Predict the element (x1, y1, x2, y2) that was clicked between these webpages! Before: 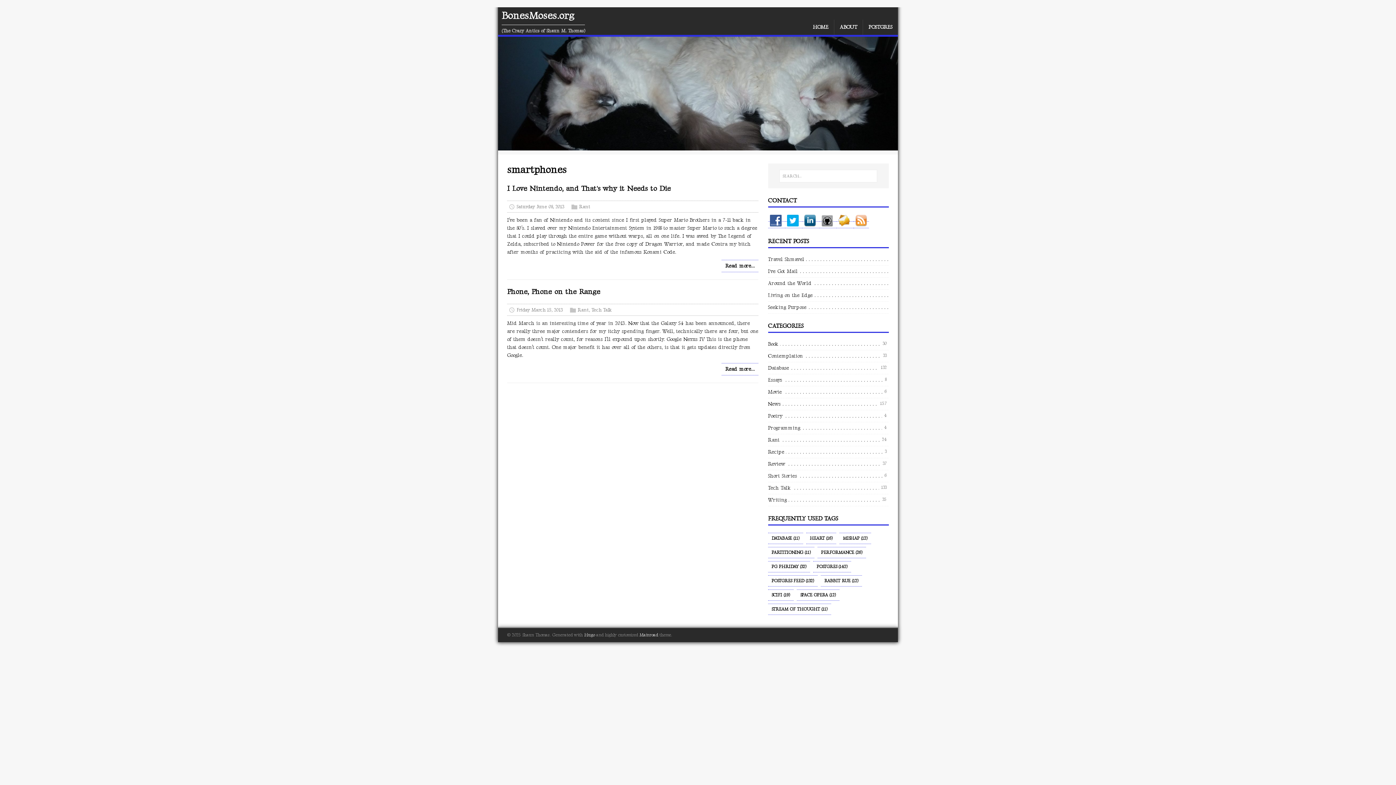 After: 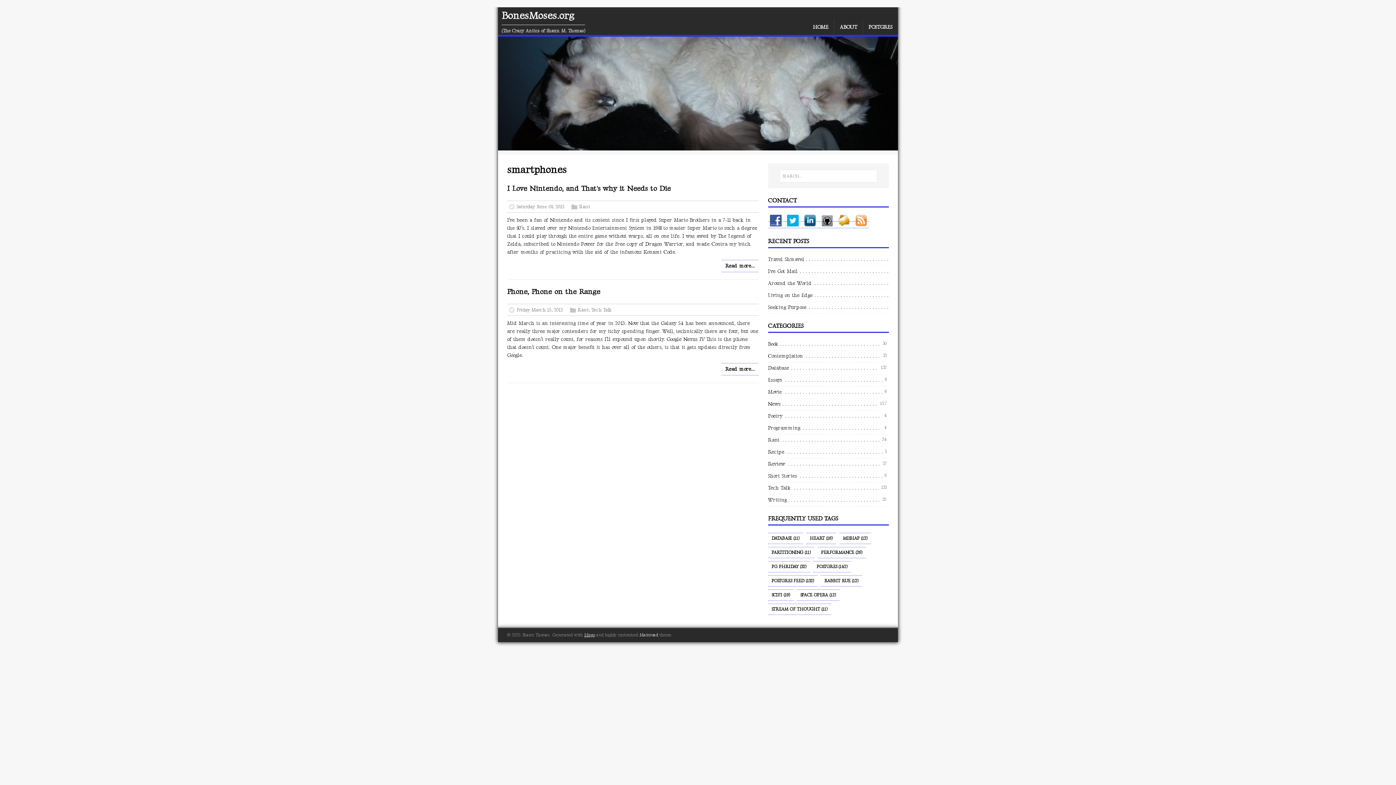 Action: label: Hugo bbox: (584, 632, 594, 638)